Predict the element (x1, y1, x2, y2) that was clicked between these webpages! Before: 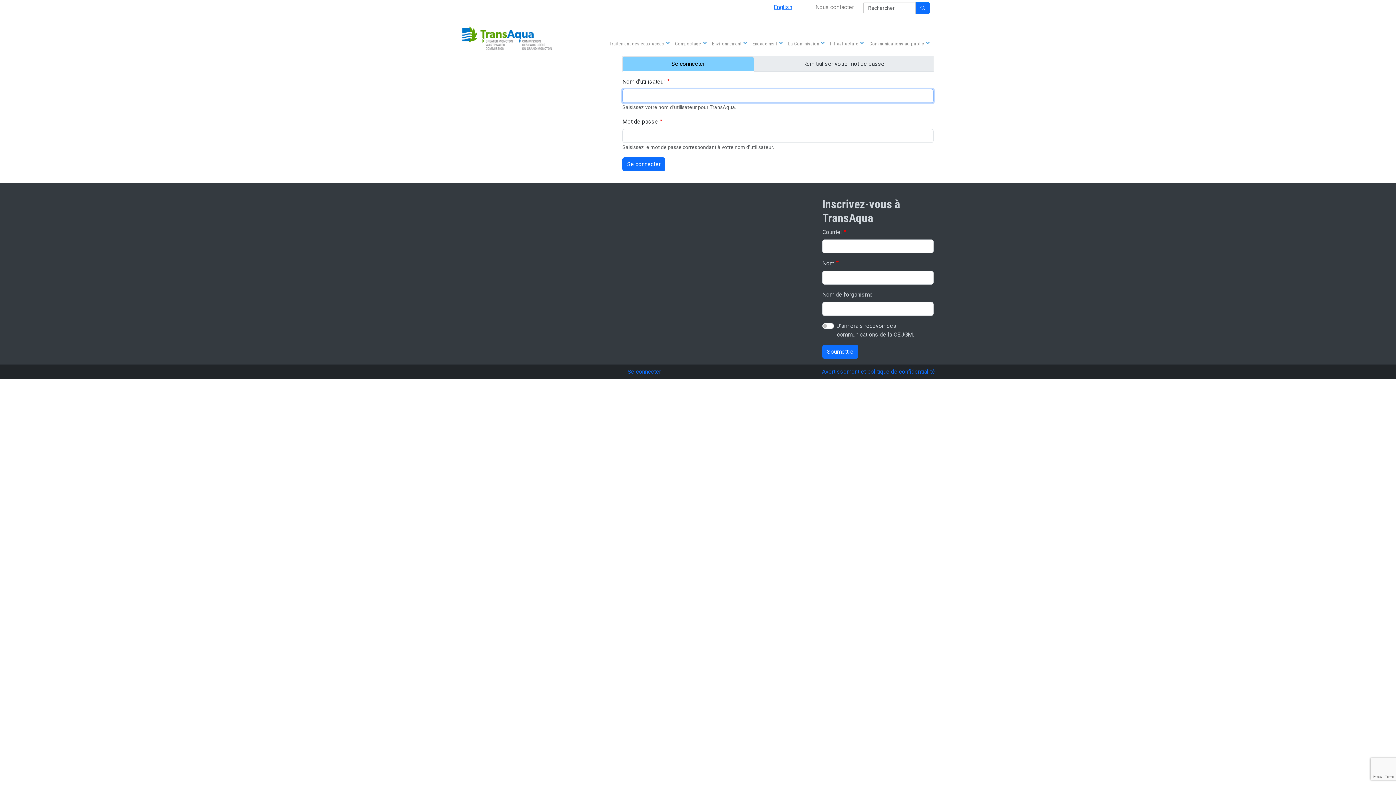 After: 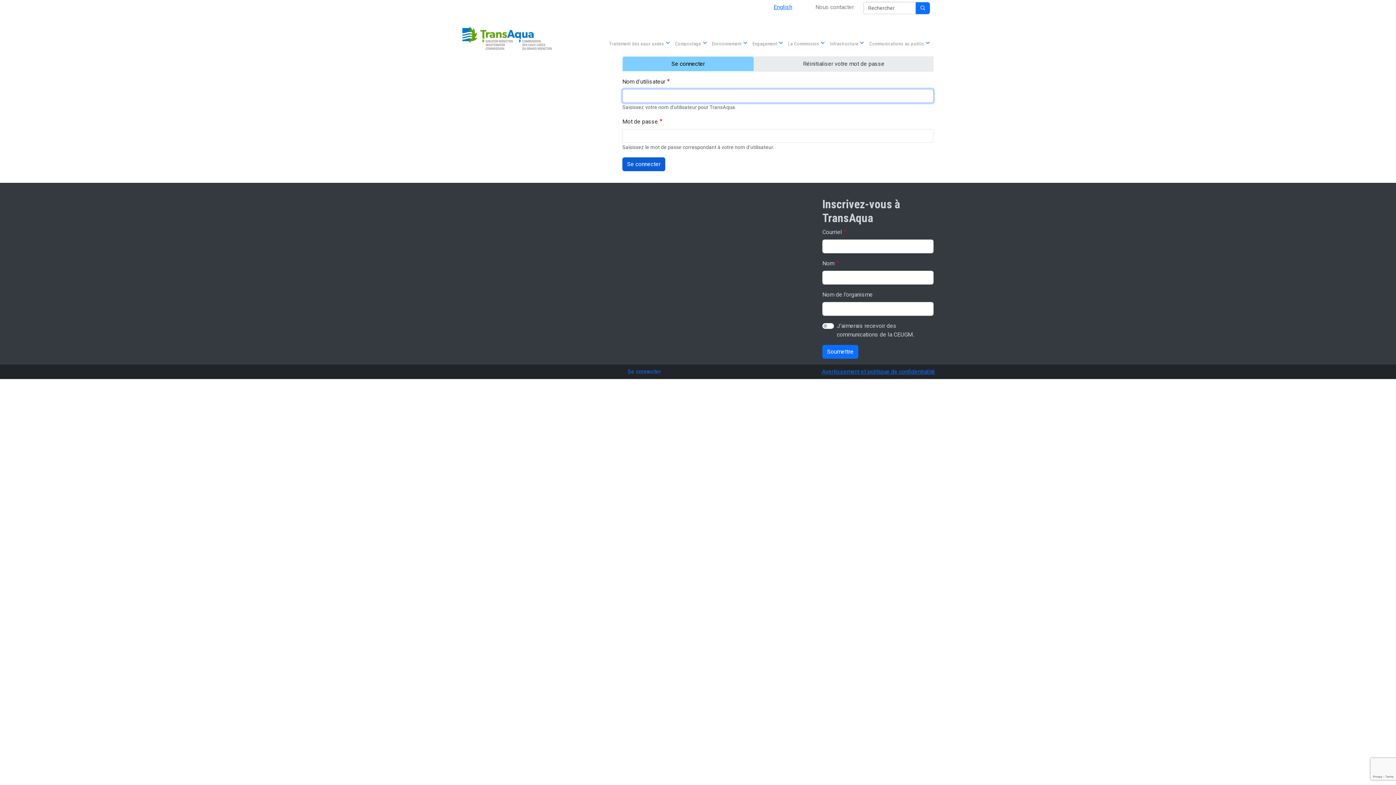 Action: bbox: (622, 157, 665, 171) label: Se connecter